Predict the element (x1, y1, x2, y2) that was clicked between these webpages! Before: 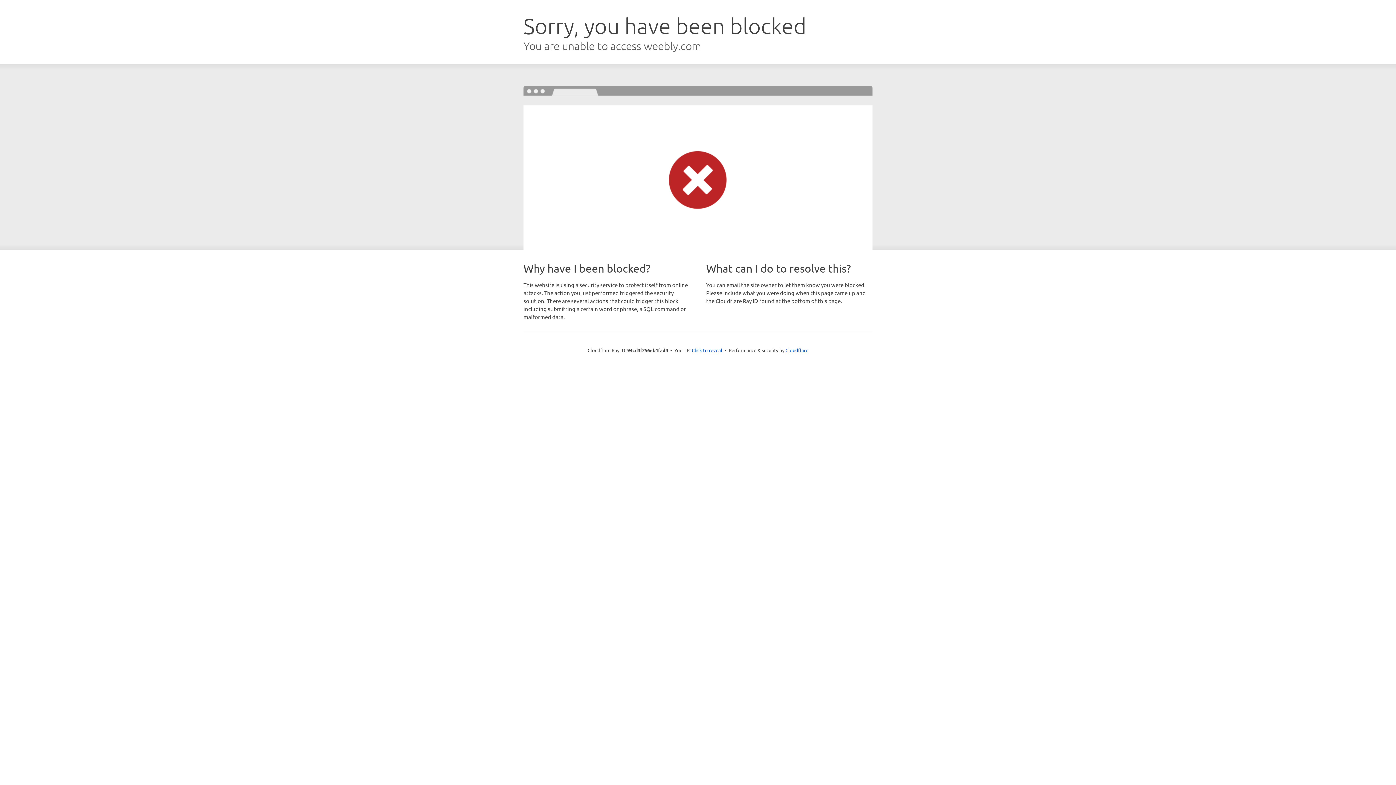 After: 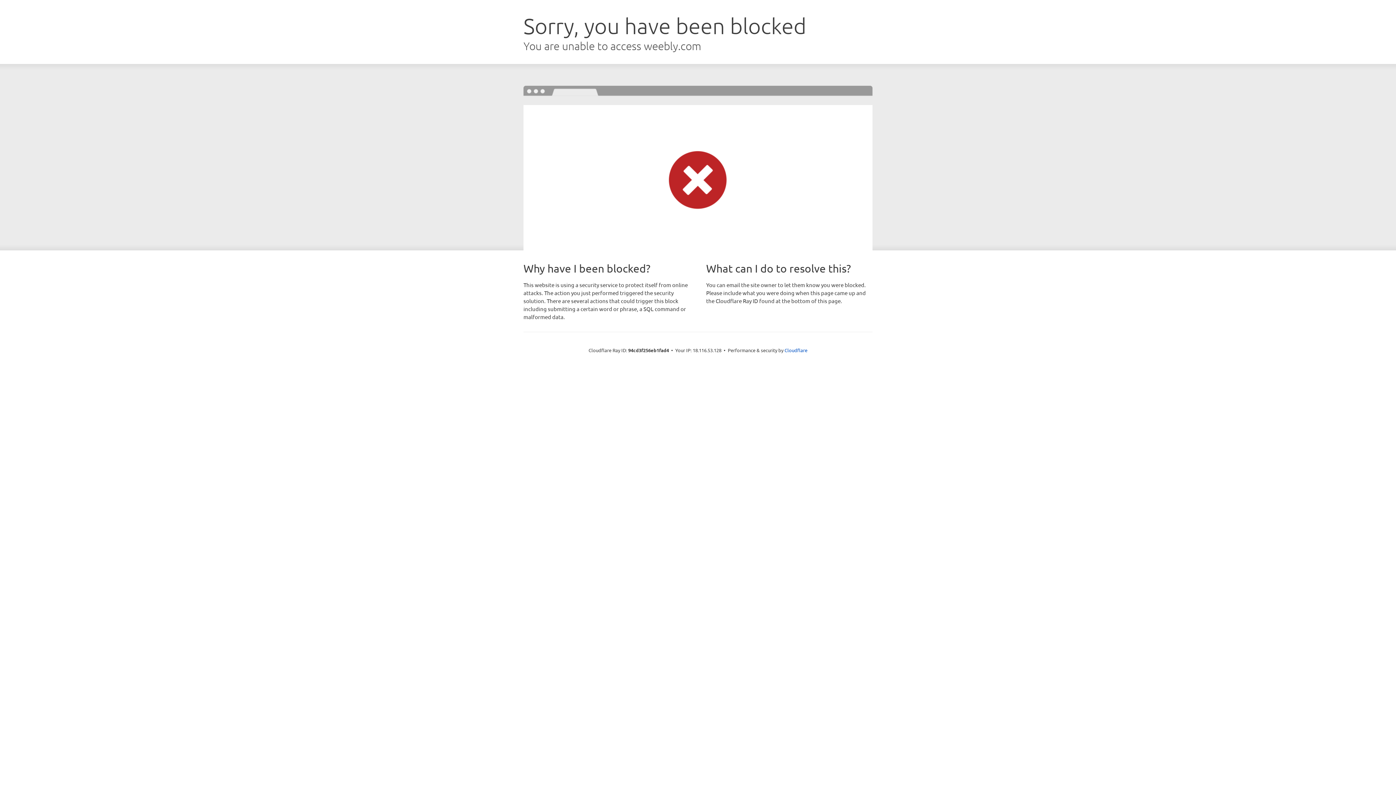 Action: bbox: (692, 346, 722, 353) label: Click to reveal